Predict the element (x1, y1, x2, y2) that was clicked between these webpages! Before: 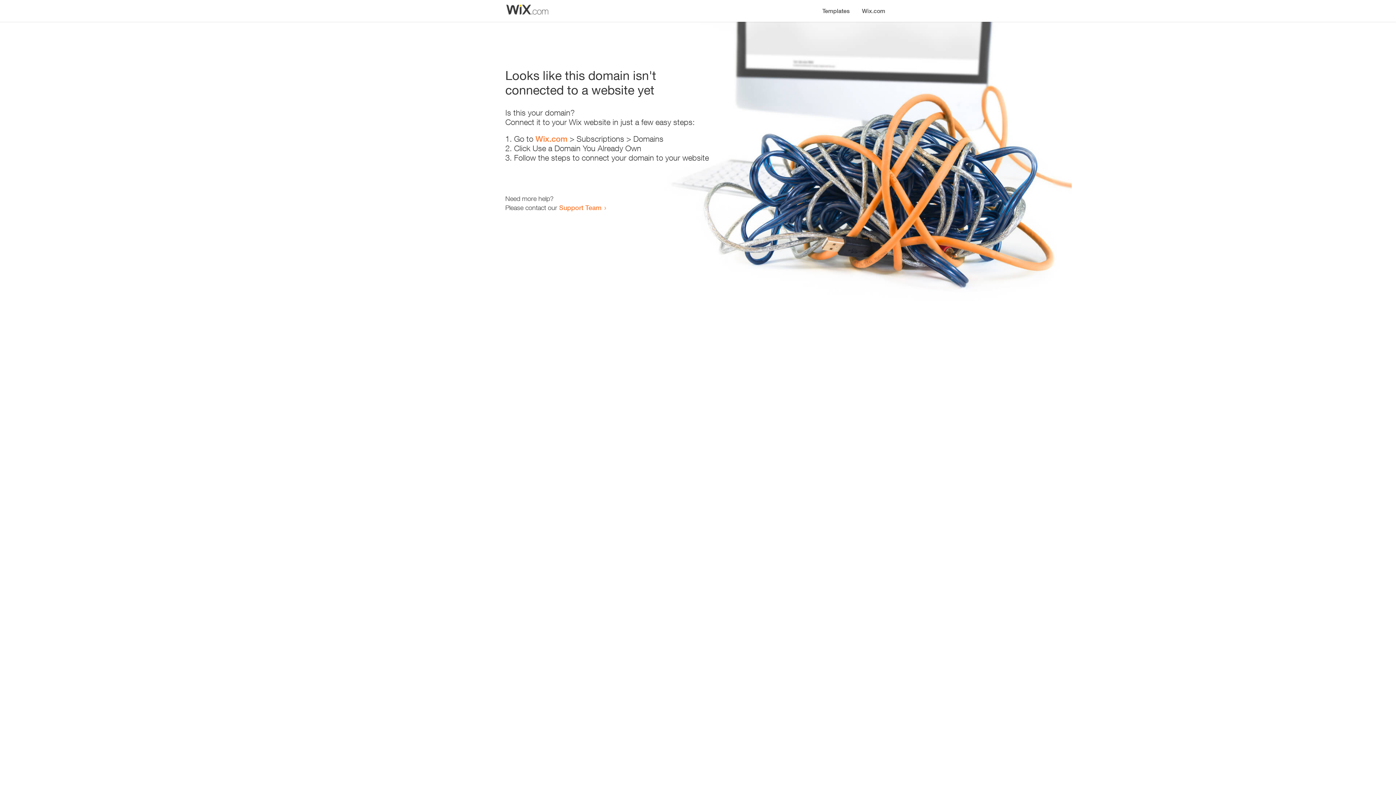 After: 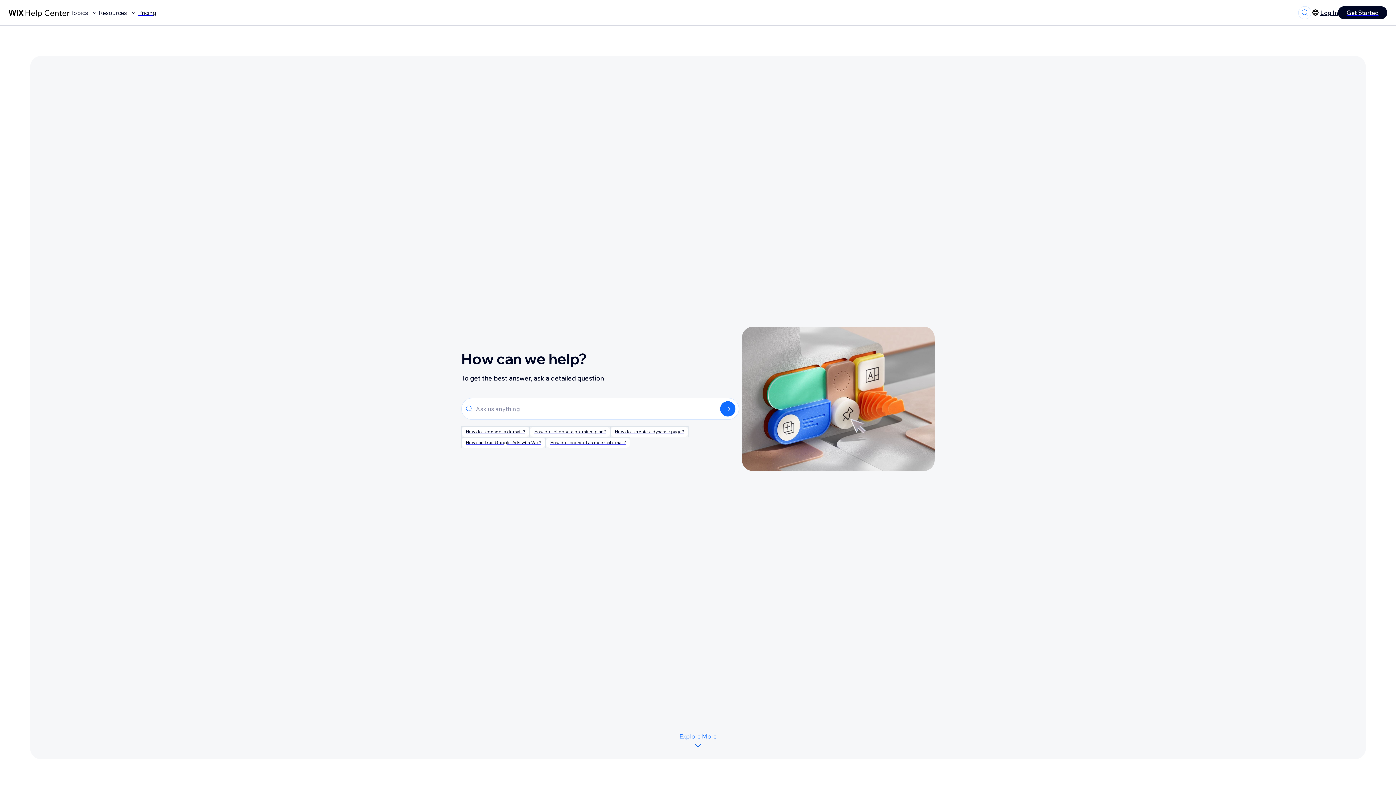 Action: label: Support Team bbox: (559, 203, 601, 211)